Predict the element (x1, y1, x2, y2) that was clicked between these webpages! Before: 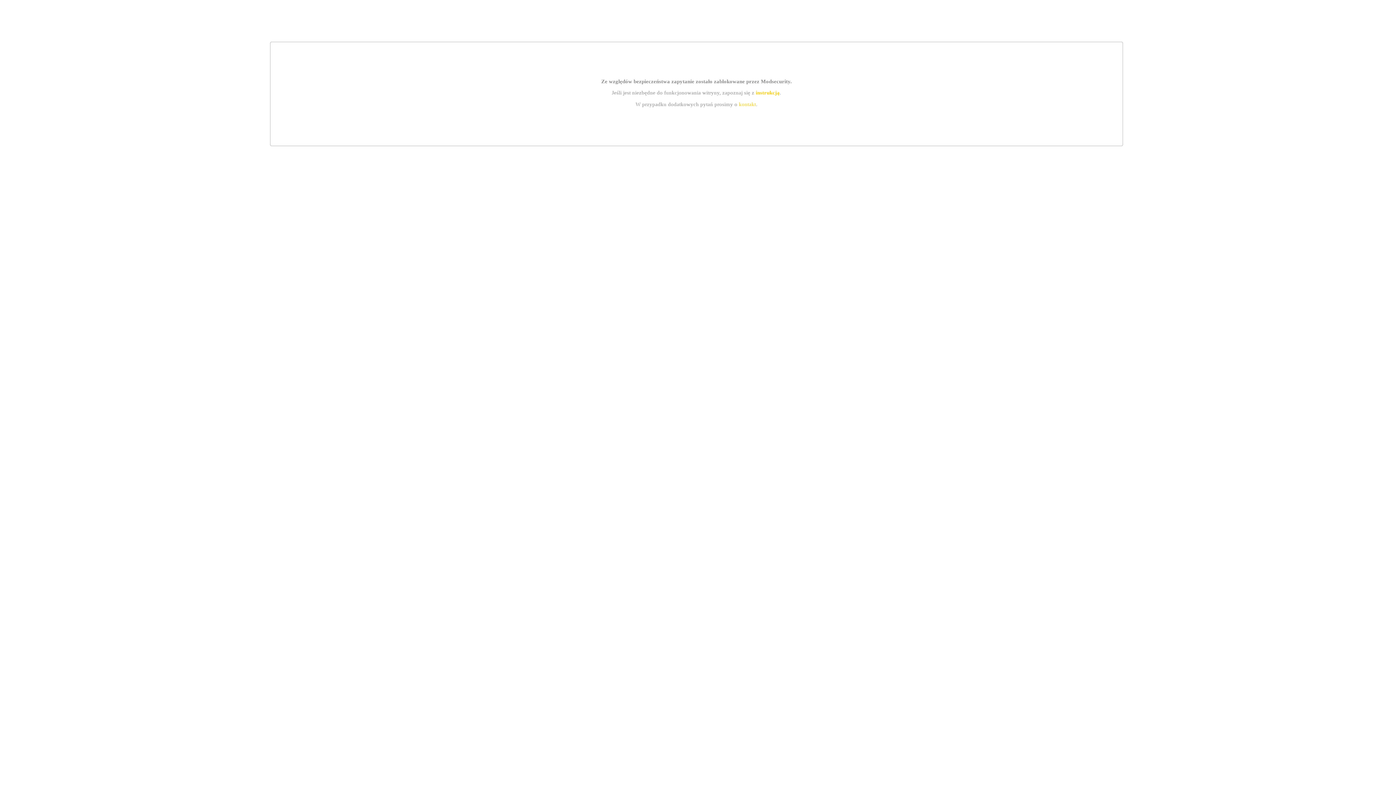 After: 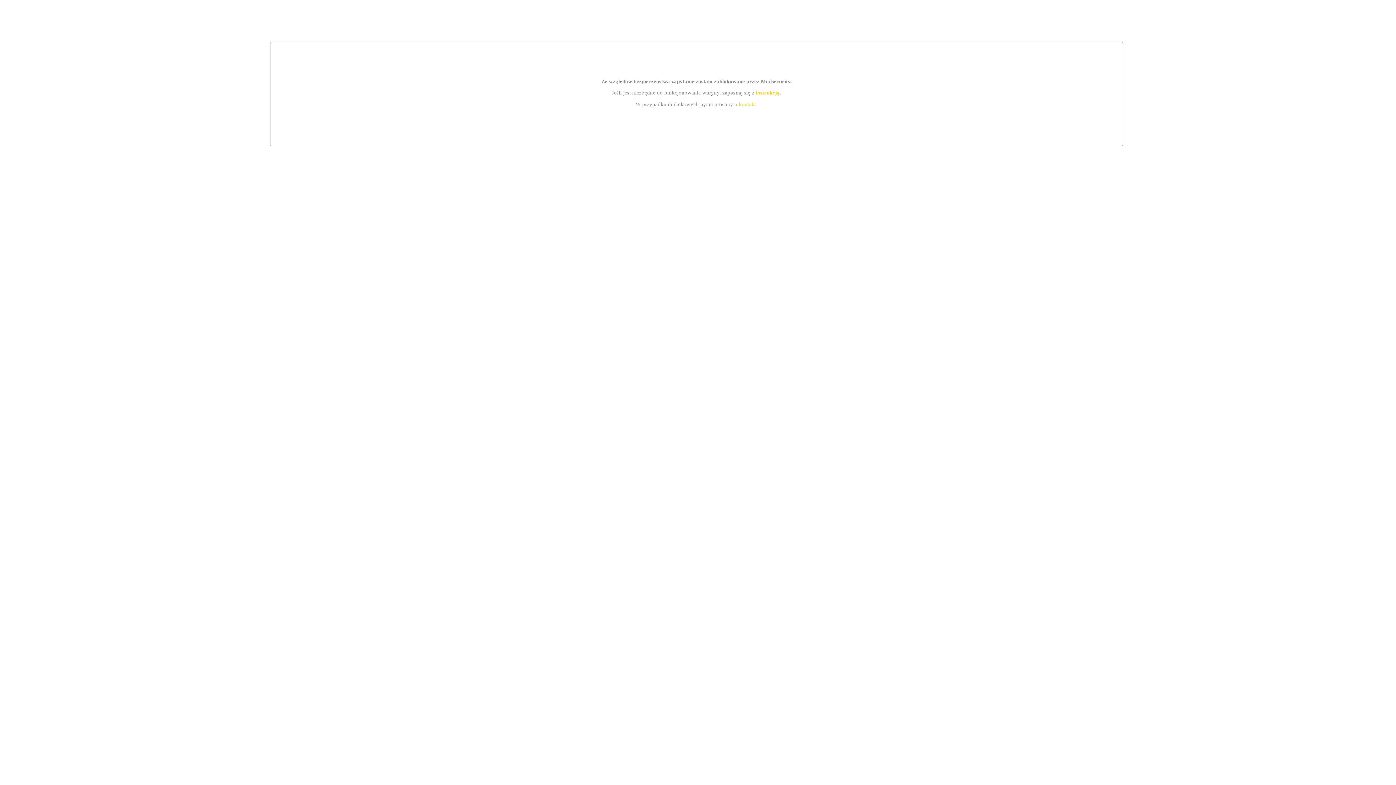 Action: bbox: (739, 101, 756, 107) label: kontakt